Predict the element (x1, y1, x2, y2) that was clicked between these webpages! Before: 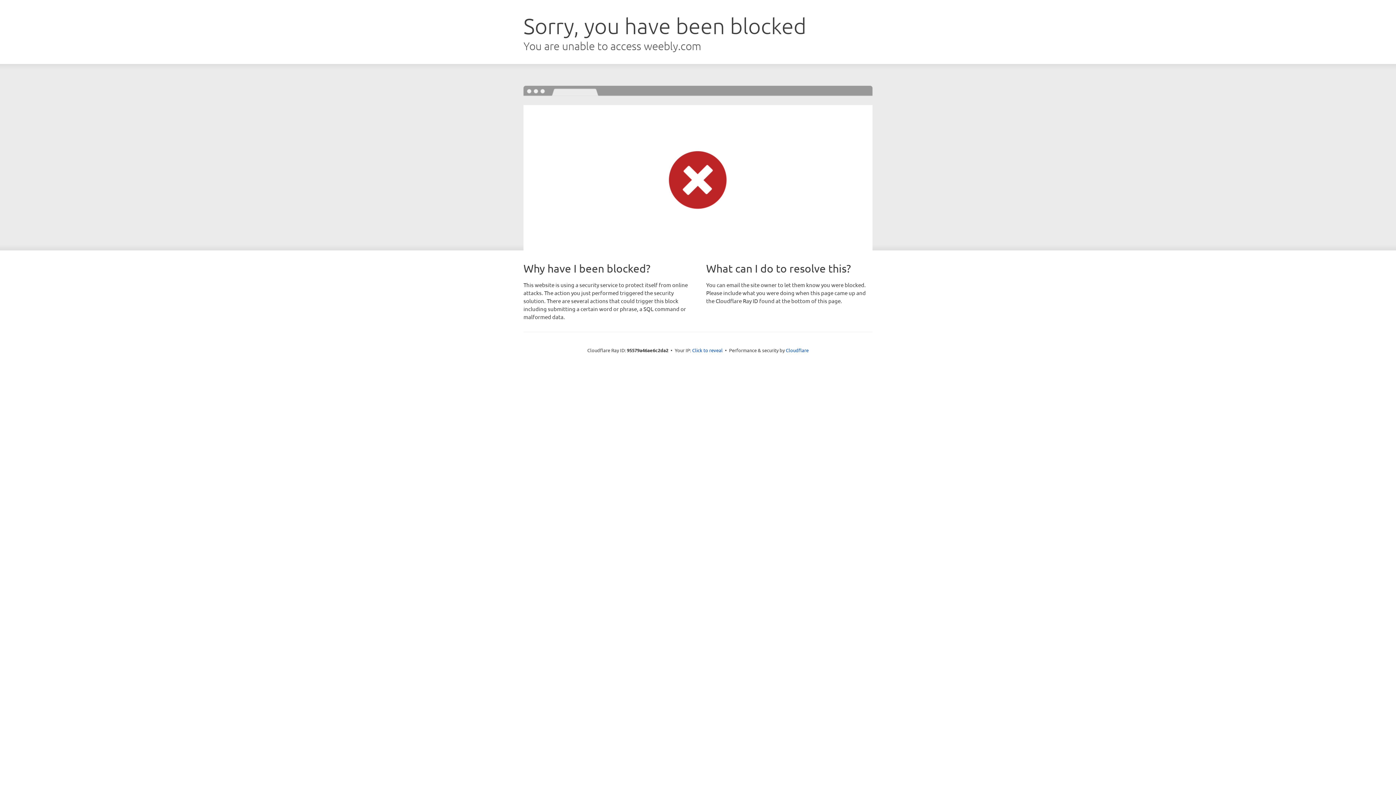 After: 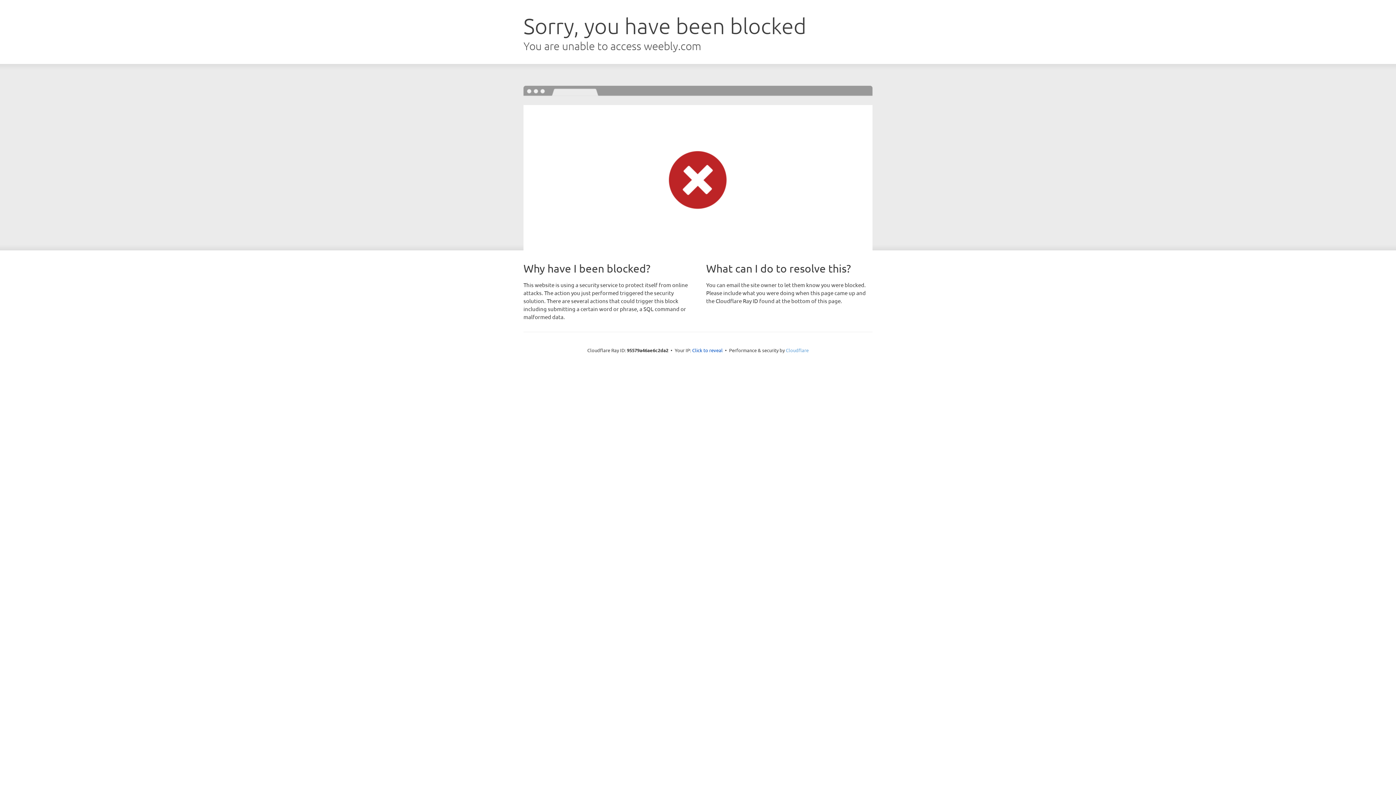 Action: label: Cloudflare bbox: (786, 347, 808, 353)